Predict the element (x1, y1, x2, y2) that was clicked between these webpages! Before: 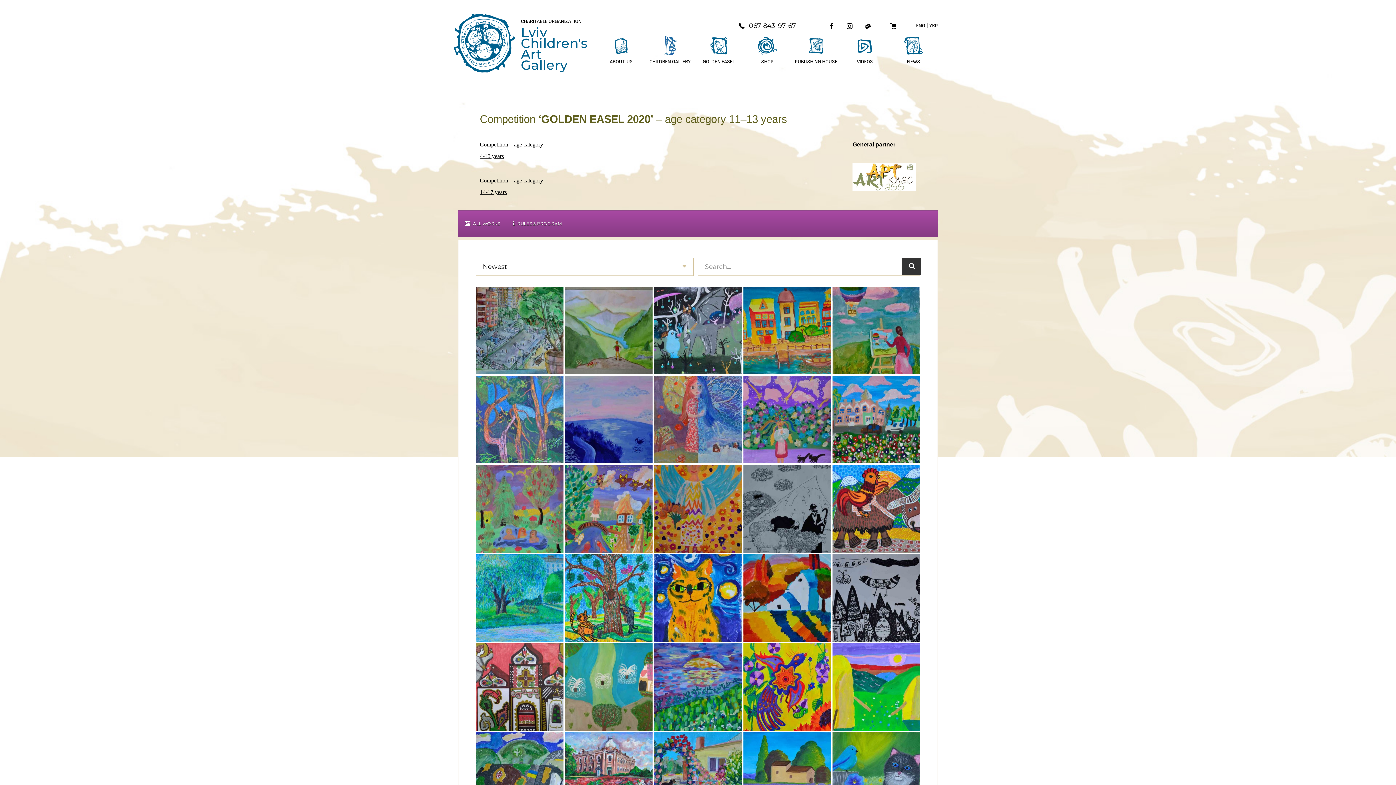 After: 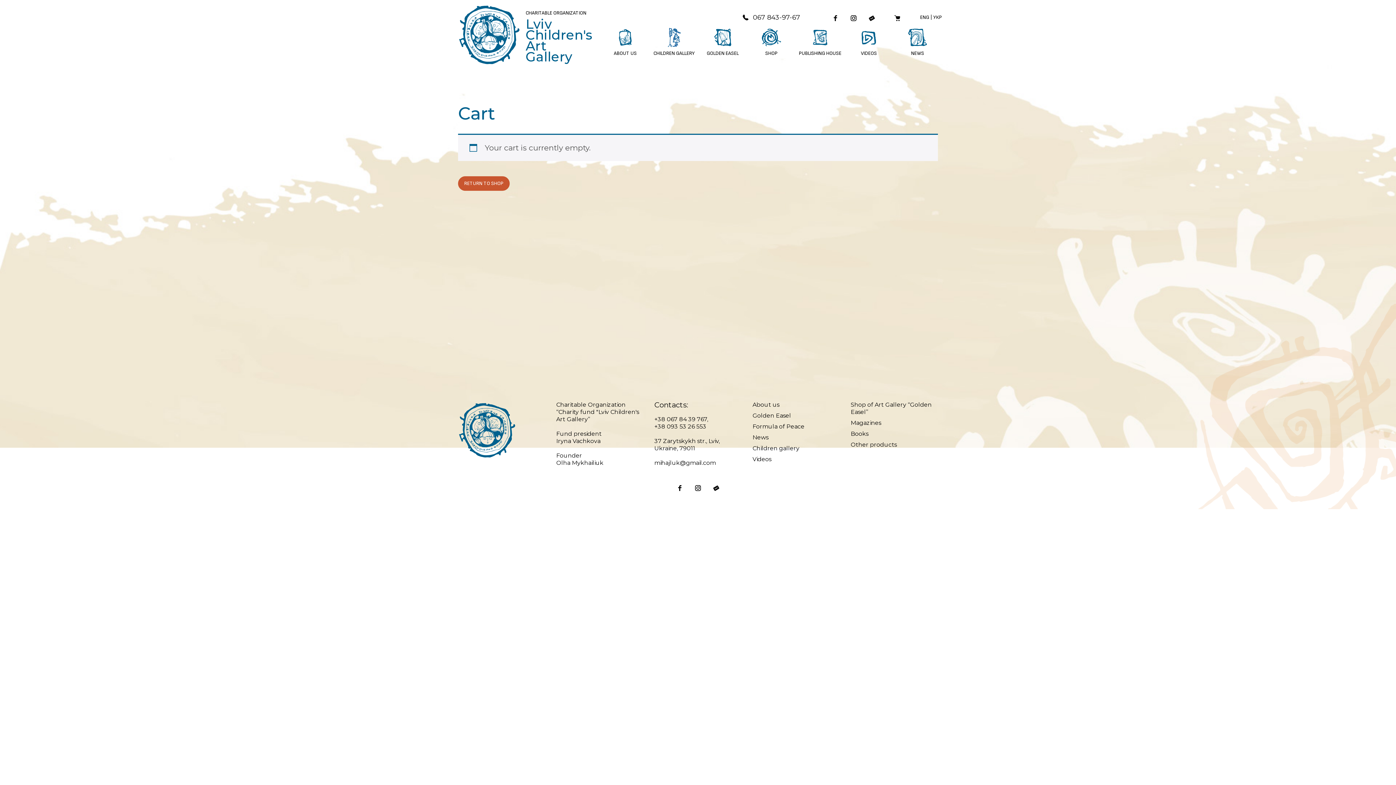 Action: bbox: (888, 18, 898, 33)